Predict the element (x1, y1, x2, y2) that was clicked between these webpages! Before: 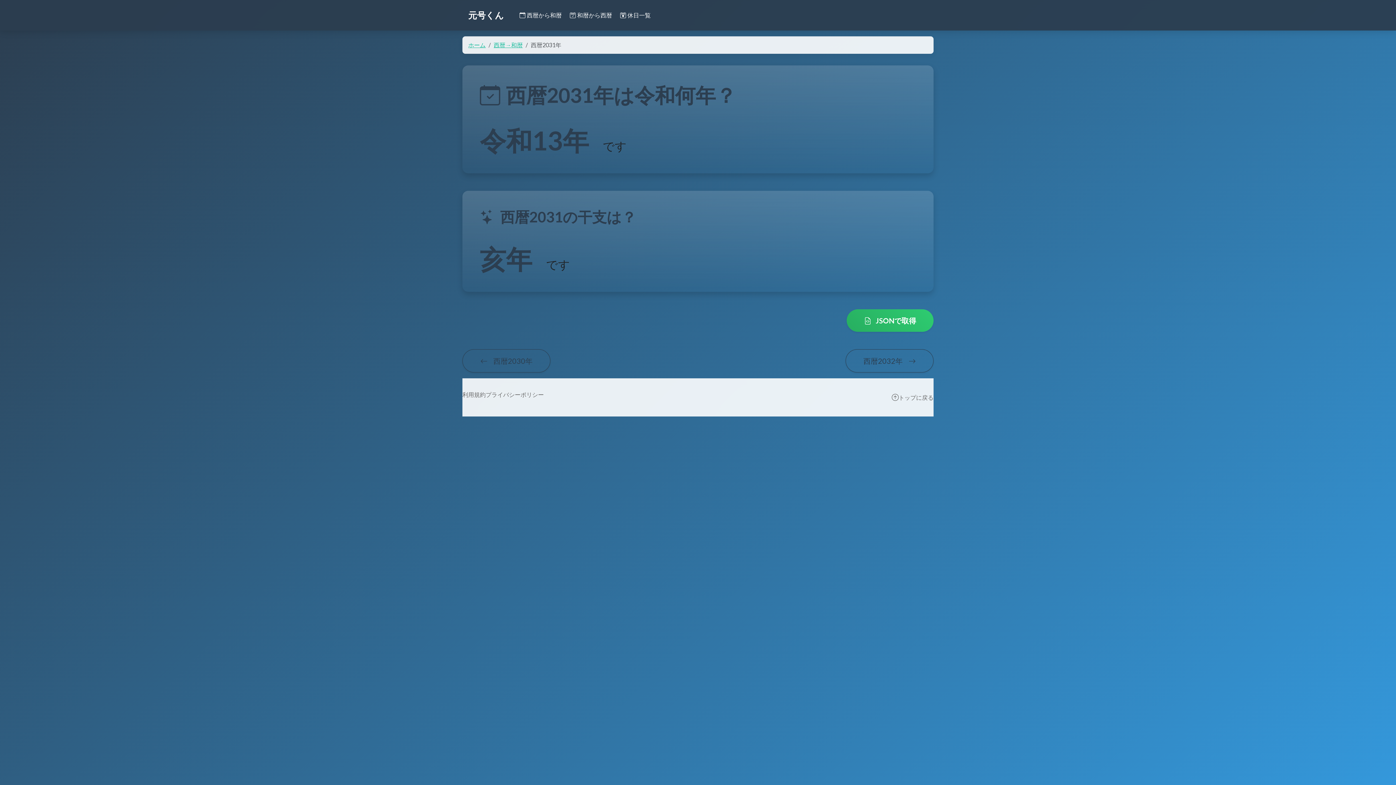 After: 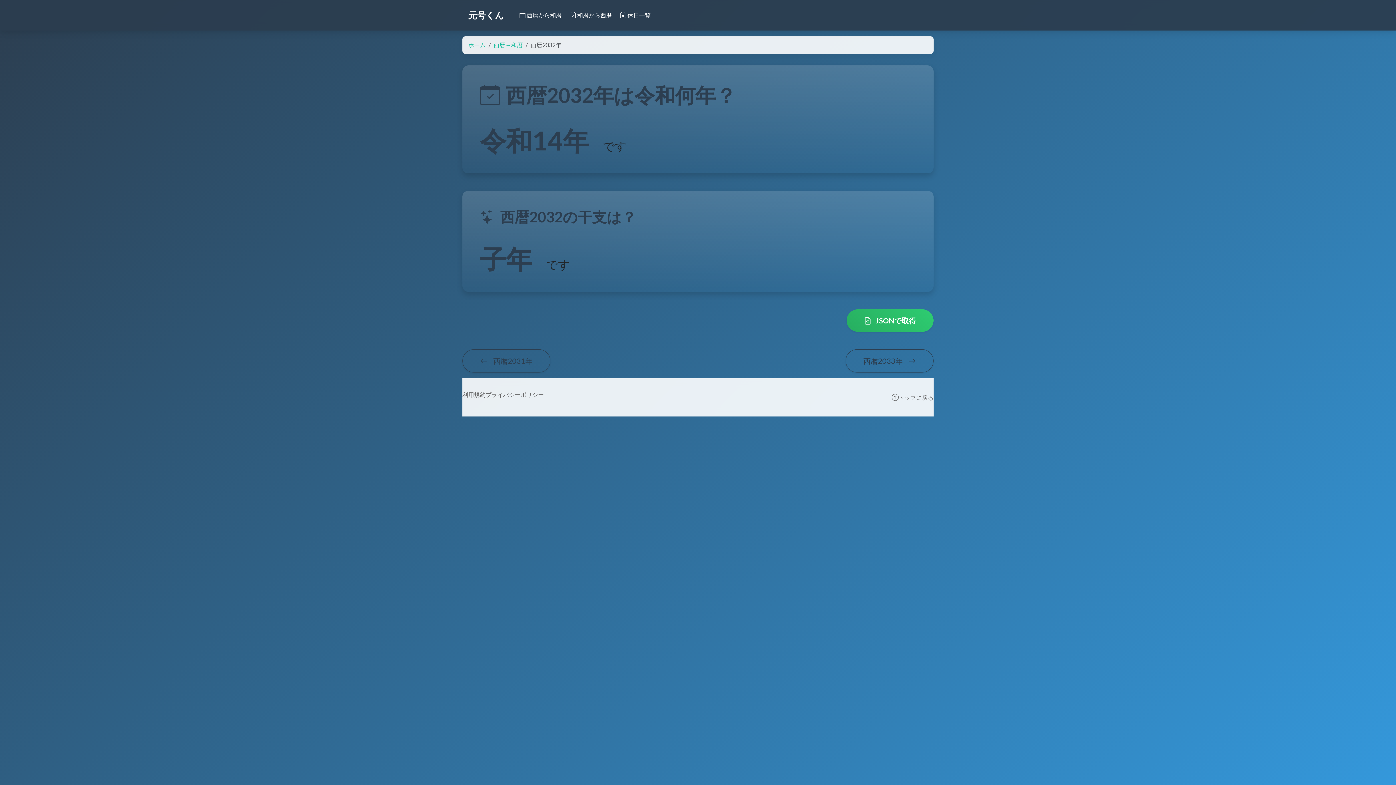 Action: bbox: (845, 349, 933, 372) label: 西暦2032年